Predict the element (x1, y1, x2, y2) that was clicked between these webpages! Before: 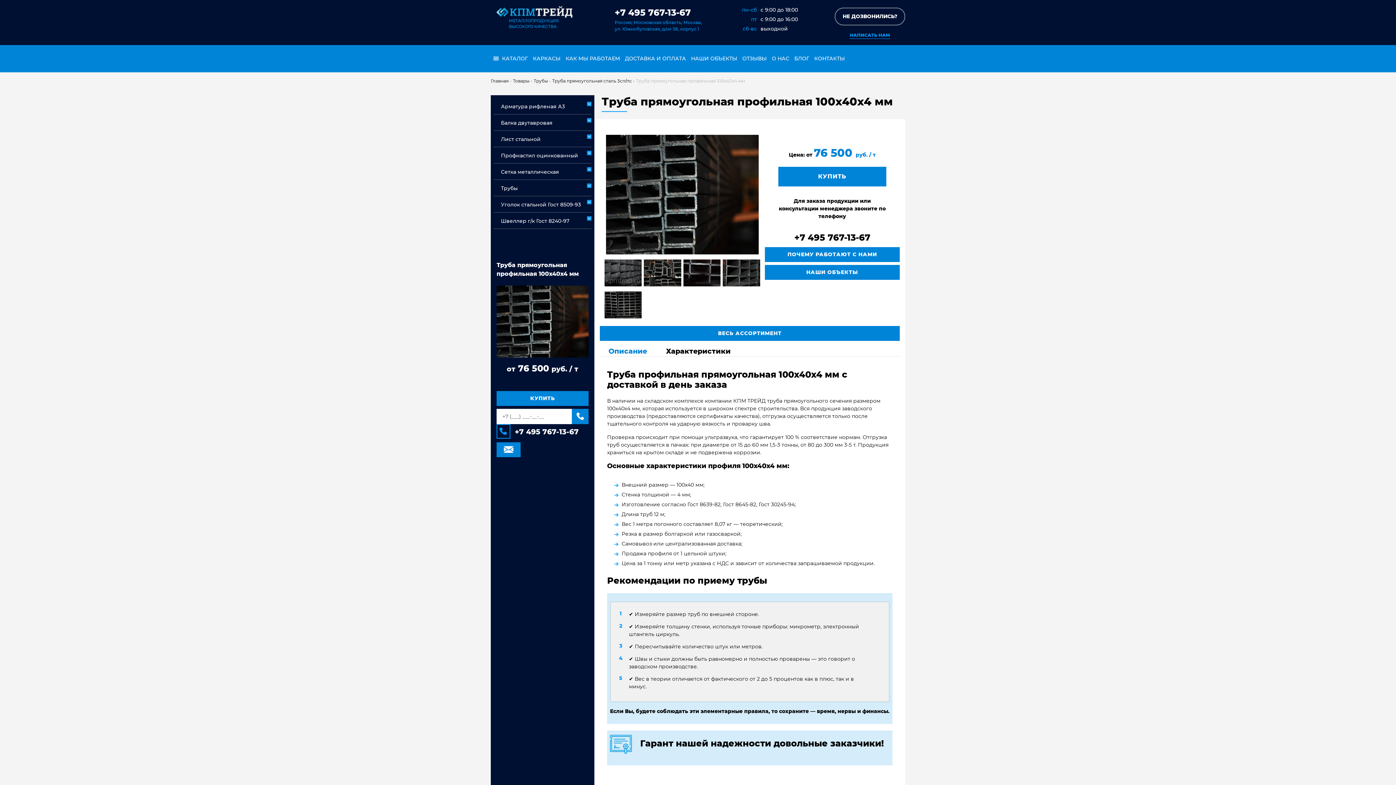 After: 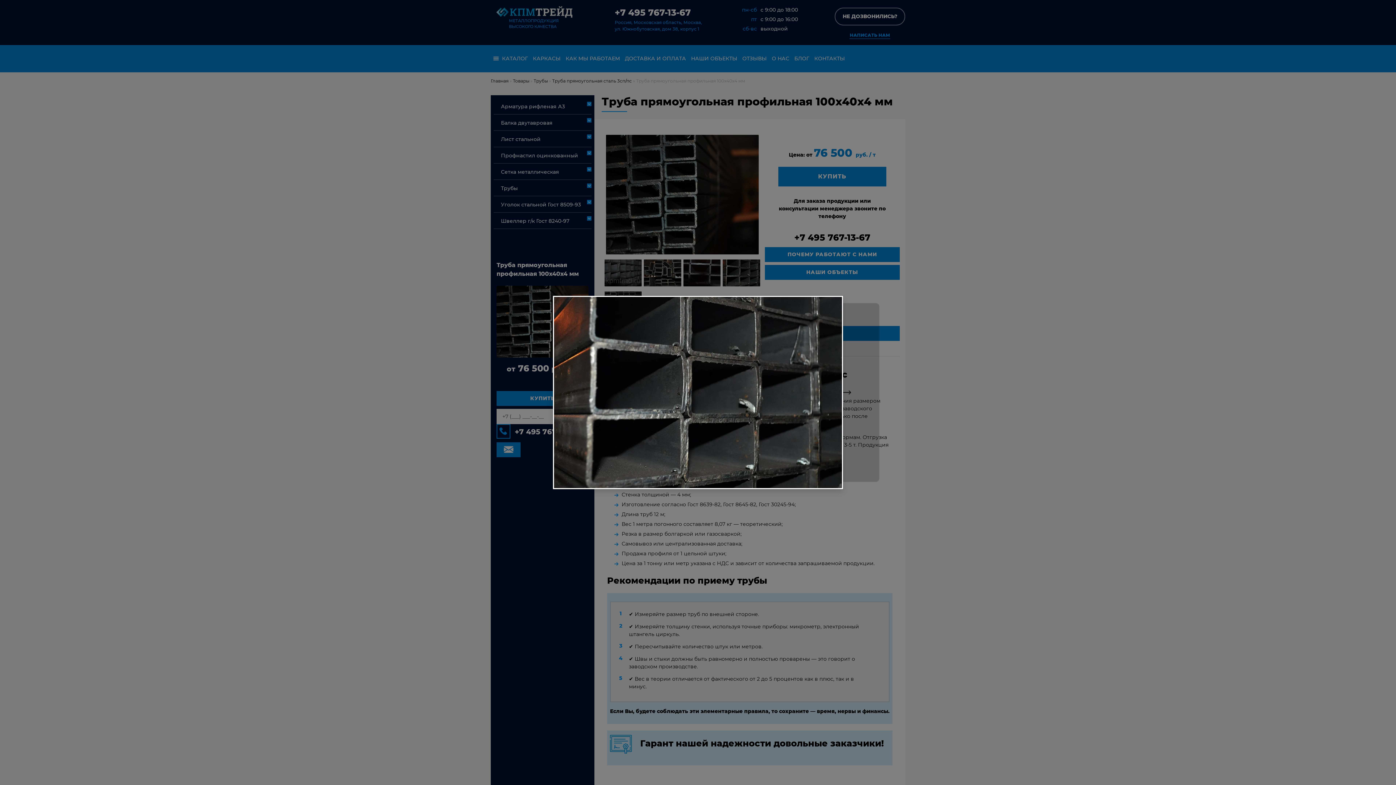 Action: bbox: (721, 258, 761, 290)